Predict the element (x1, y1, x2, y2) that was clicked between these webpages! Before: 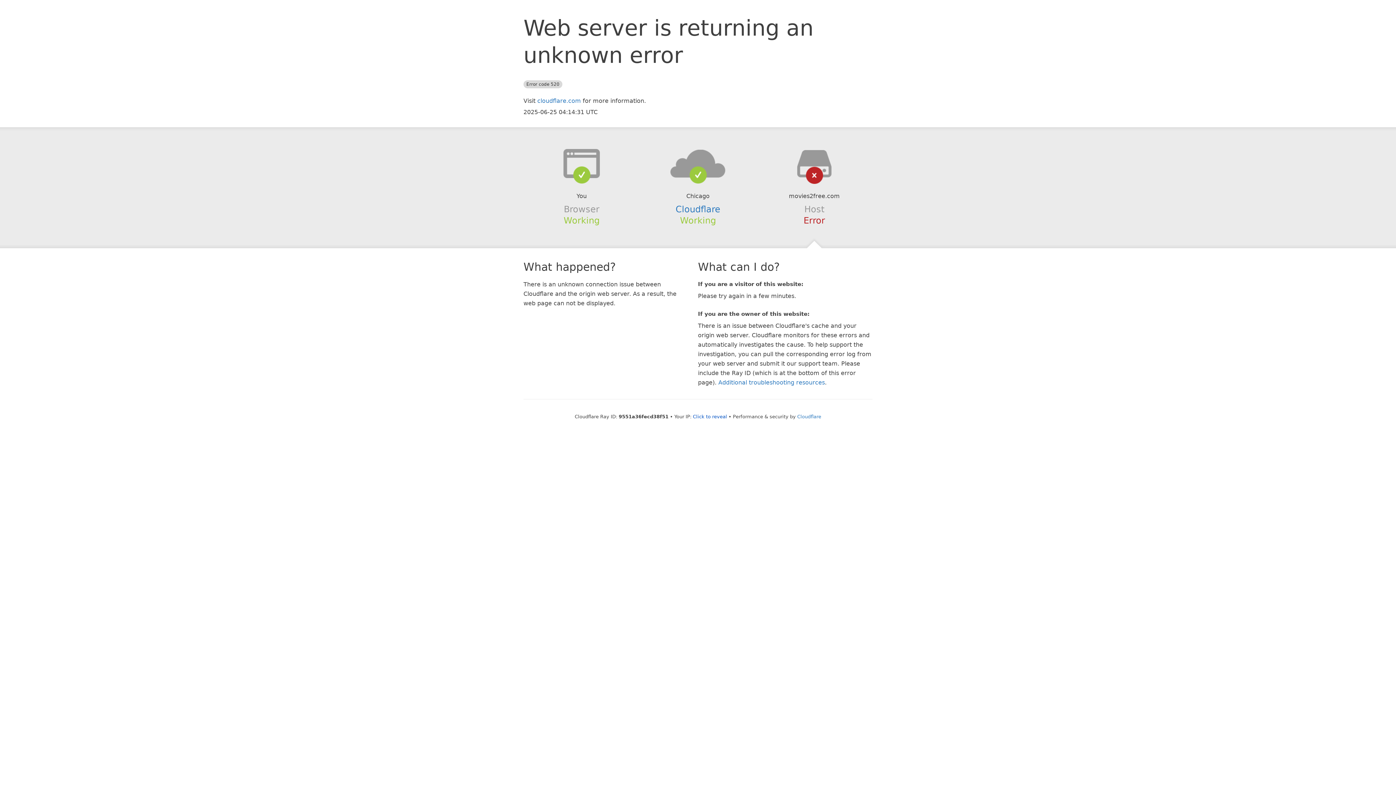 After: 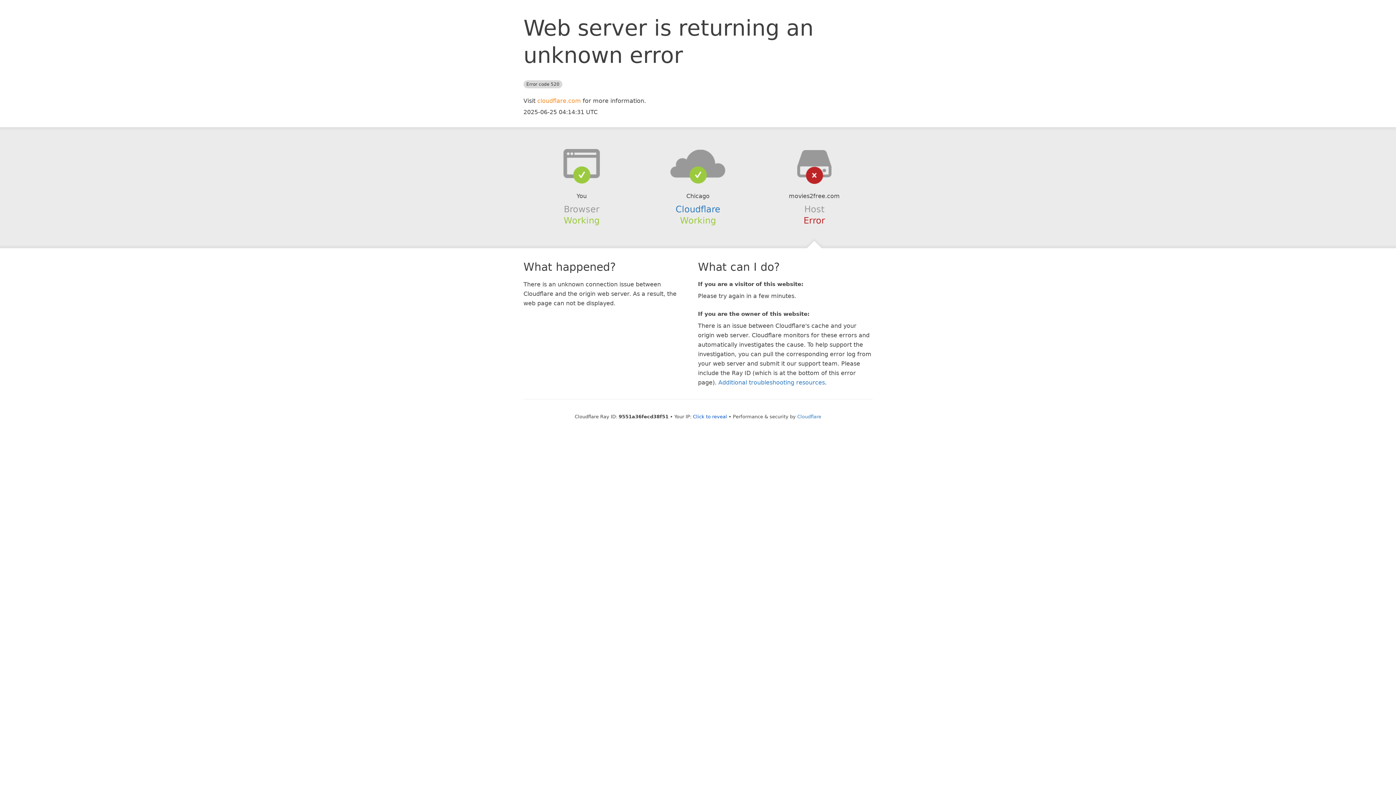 Action: label: cloudflare.com bbox: (537, 97, 581, 104)